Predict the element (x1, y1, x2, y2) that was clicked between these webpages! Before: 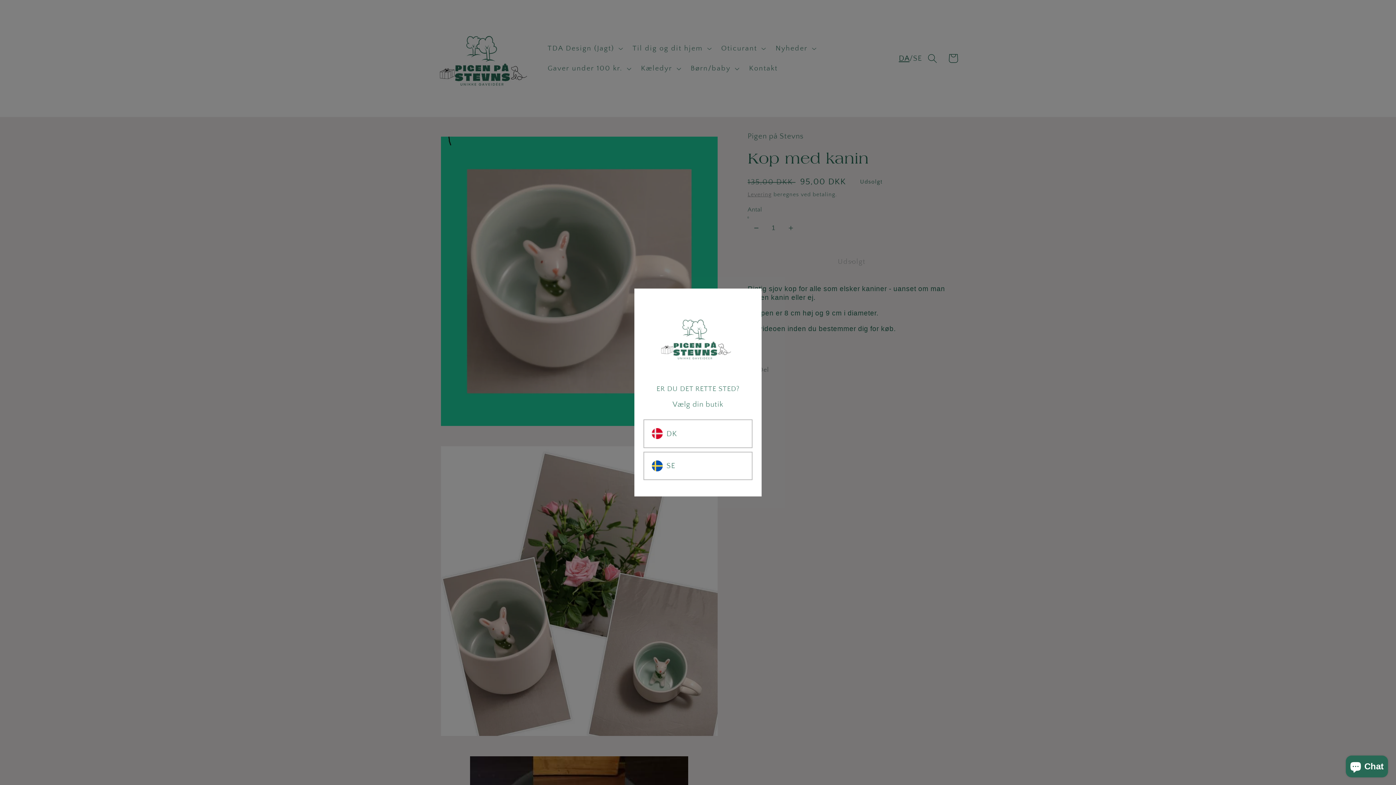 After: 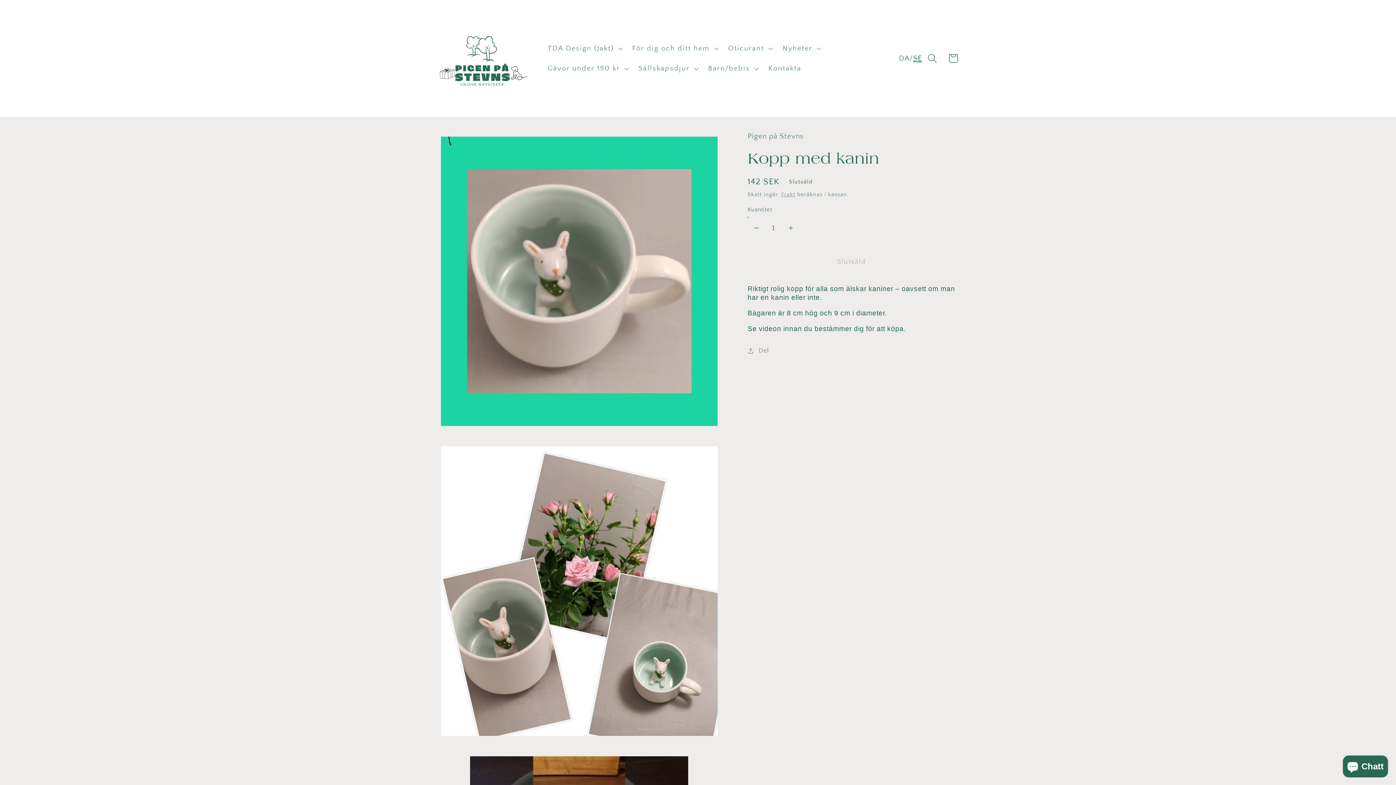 Action: bbox: (643, 451, 752, 480) label: SE